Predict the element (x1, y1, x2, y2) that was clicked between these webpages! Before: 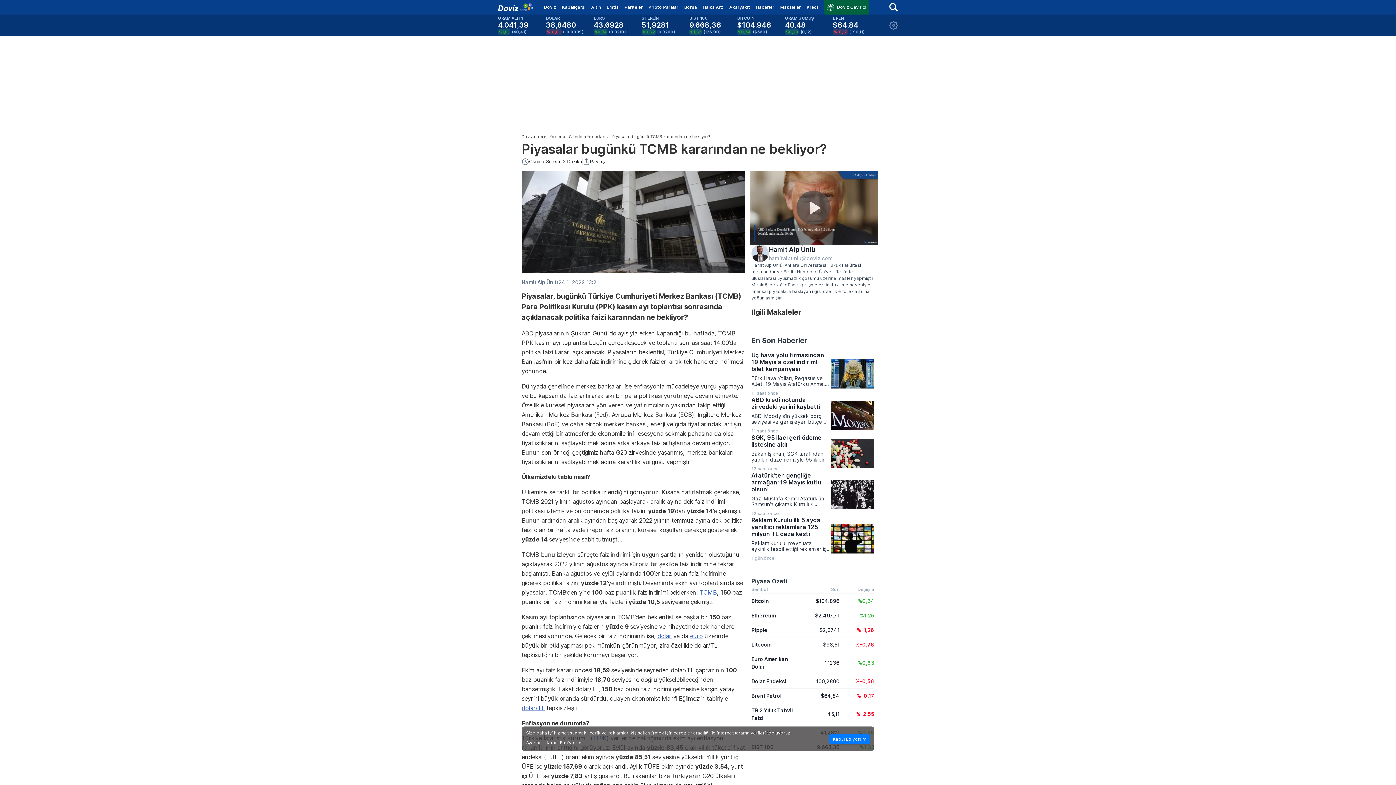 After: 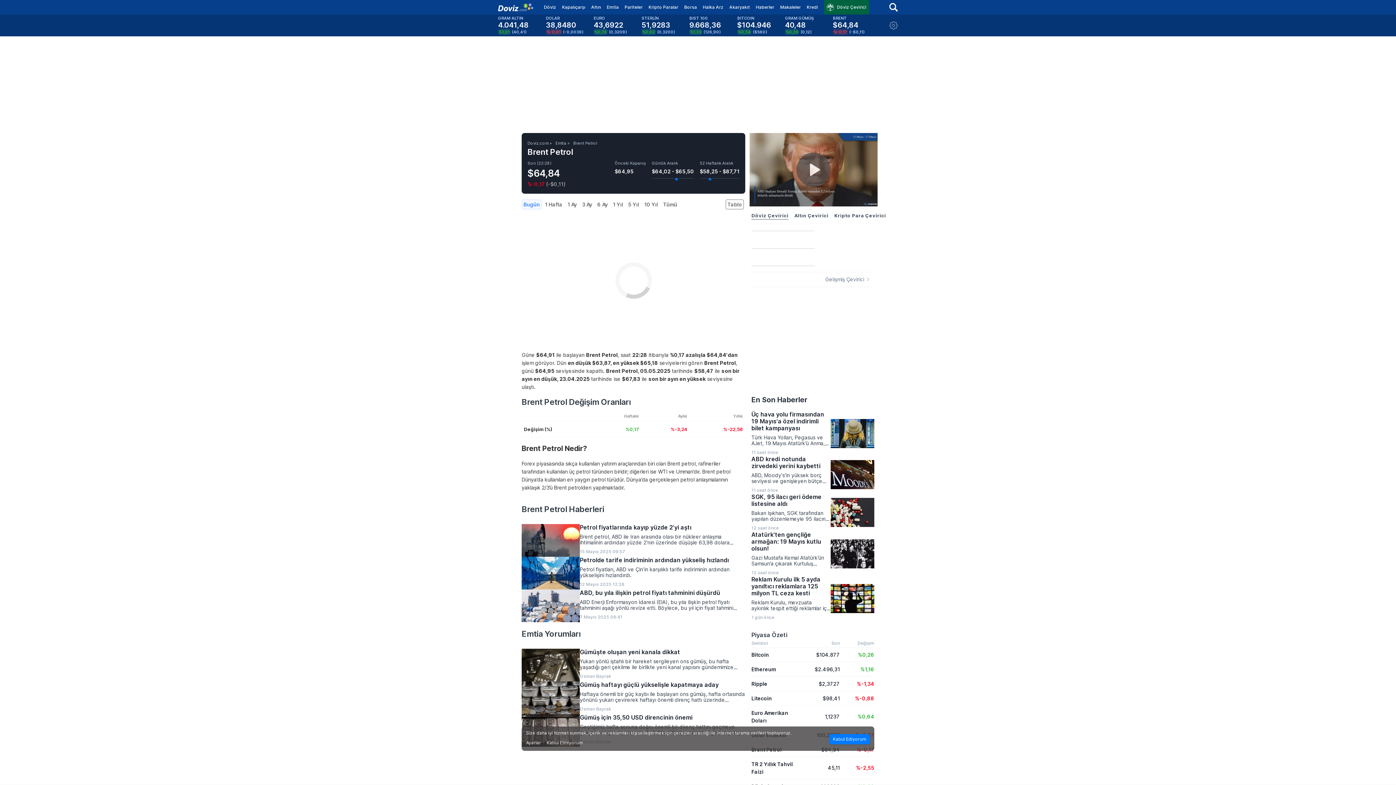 Action: bbox: (751, 619, 781, 625) label: Brent Petrol